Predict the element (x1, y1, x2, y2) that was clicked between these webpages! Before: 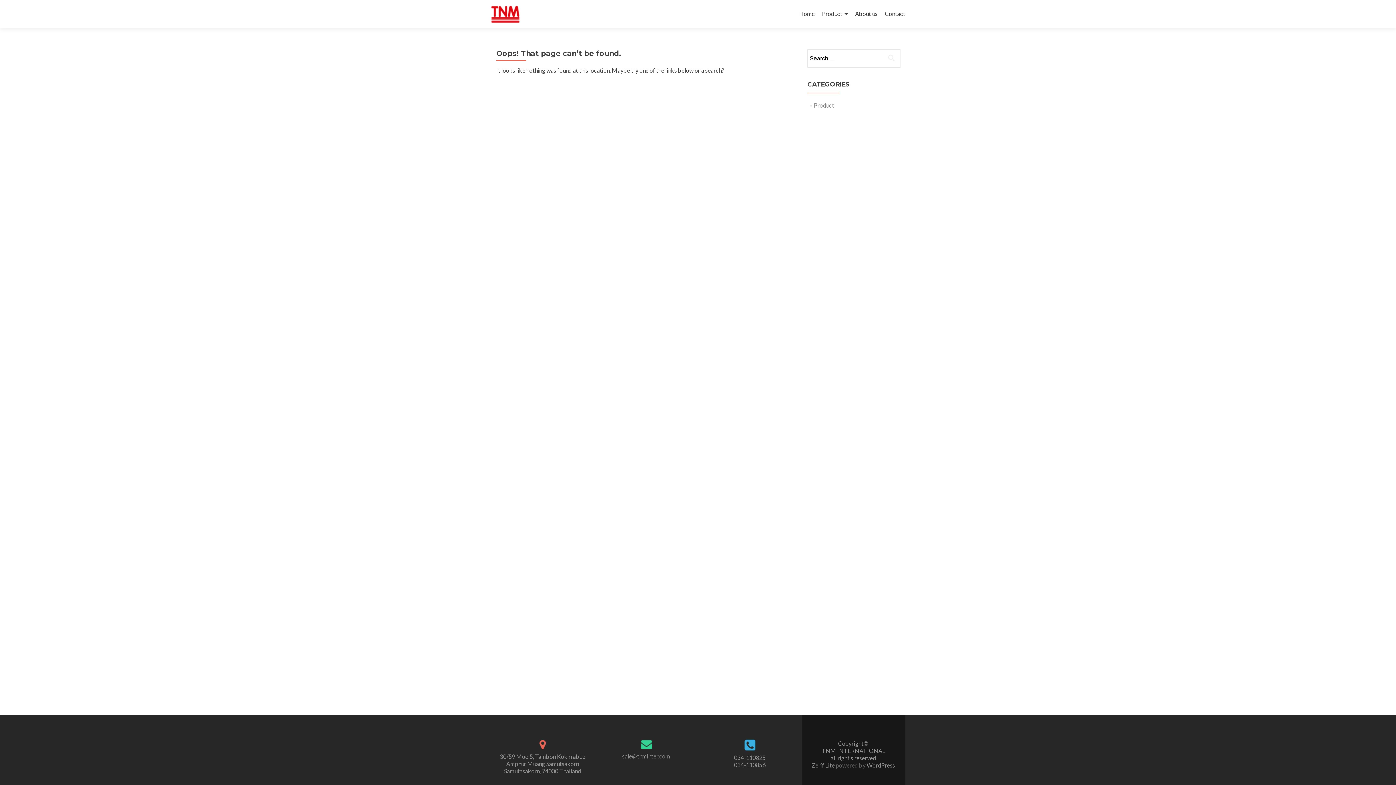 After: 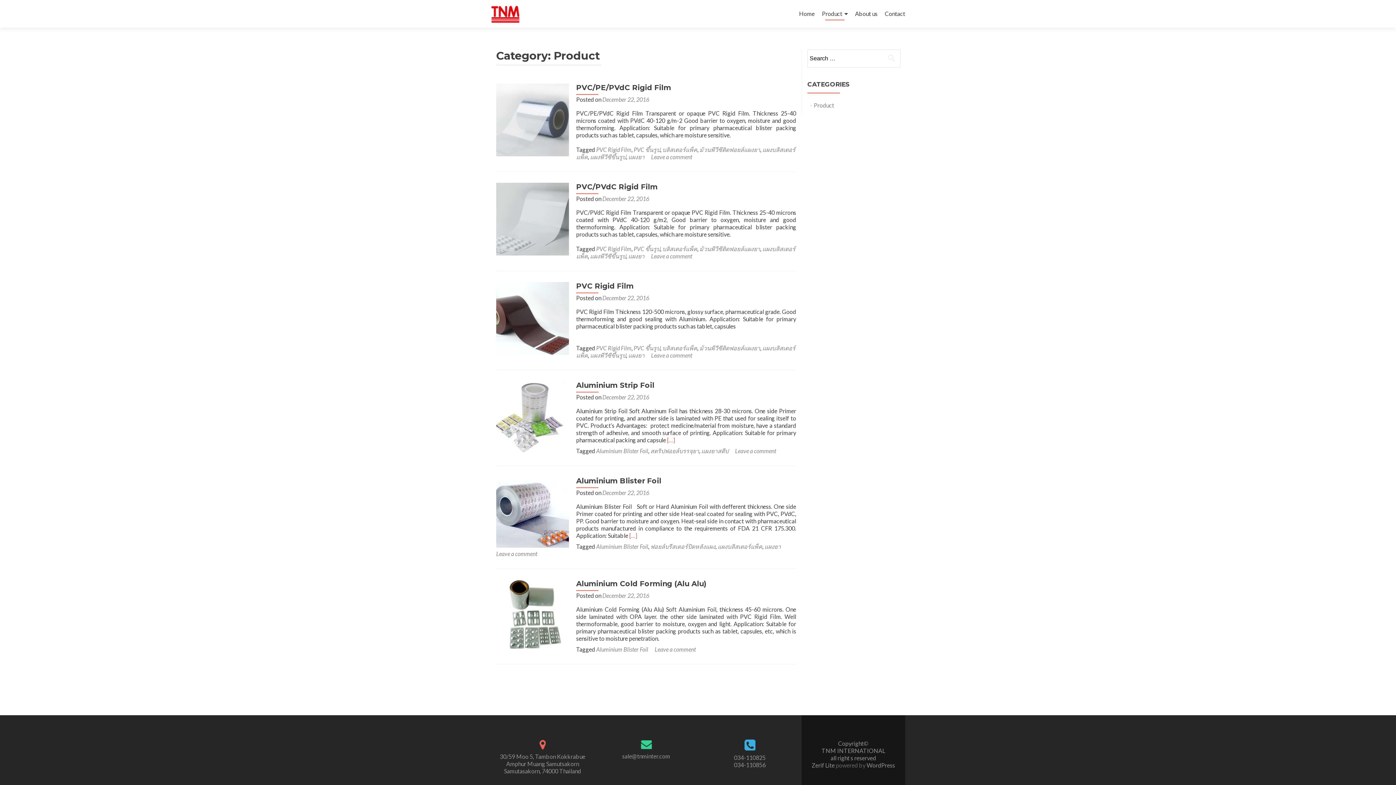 Action: bbox: (822, 7, 848, 20) label: Product